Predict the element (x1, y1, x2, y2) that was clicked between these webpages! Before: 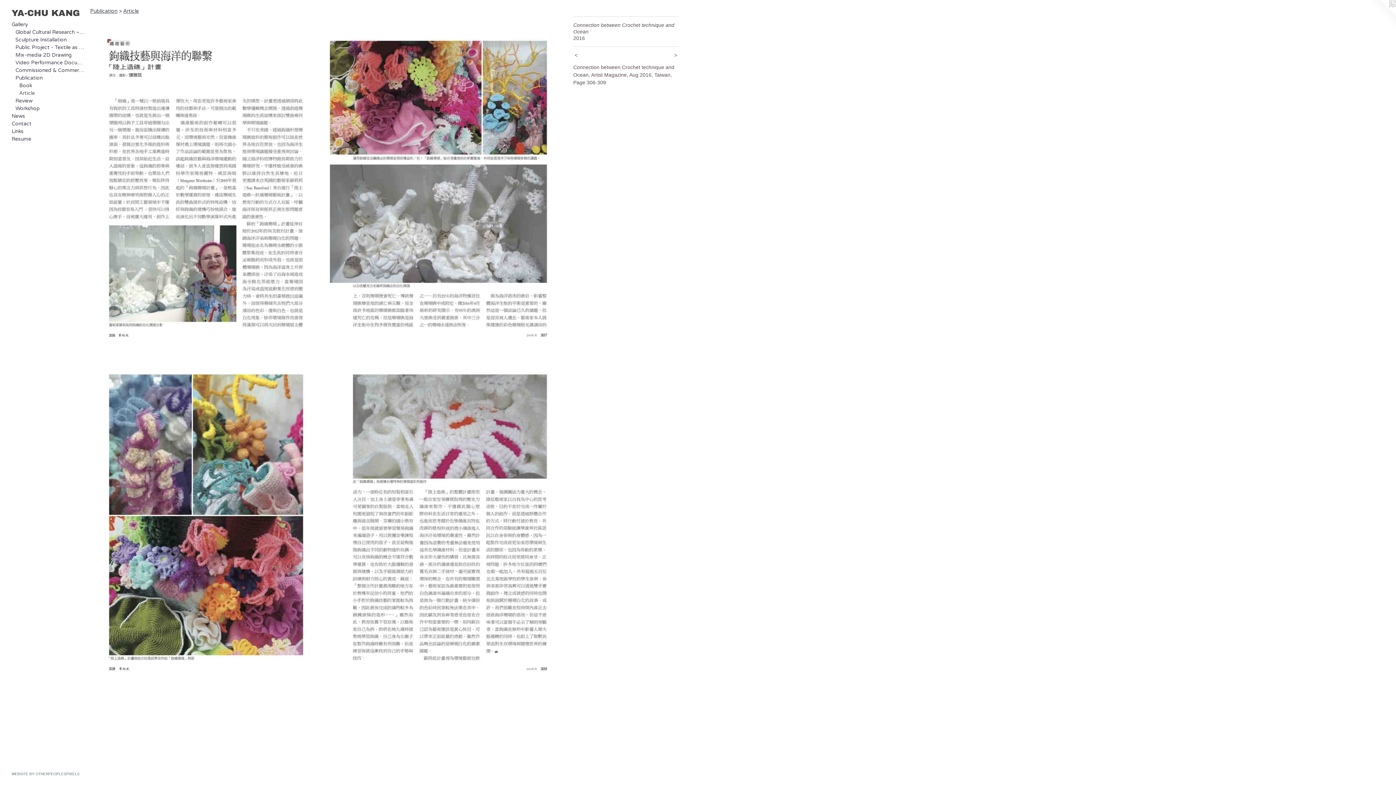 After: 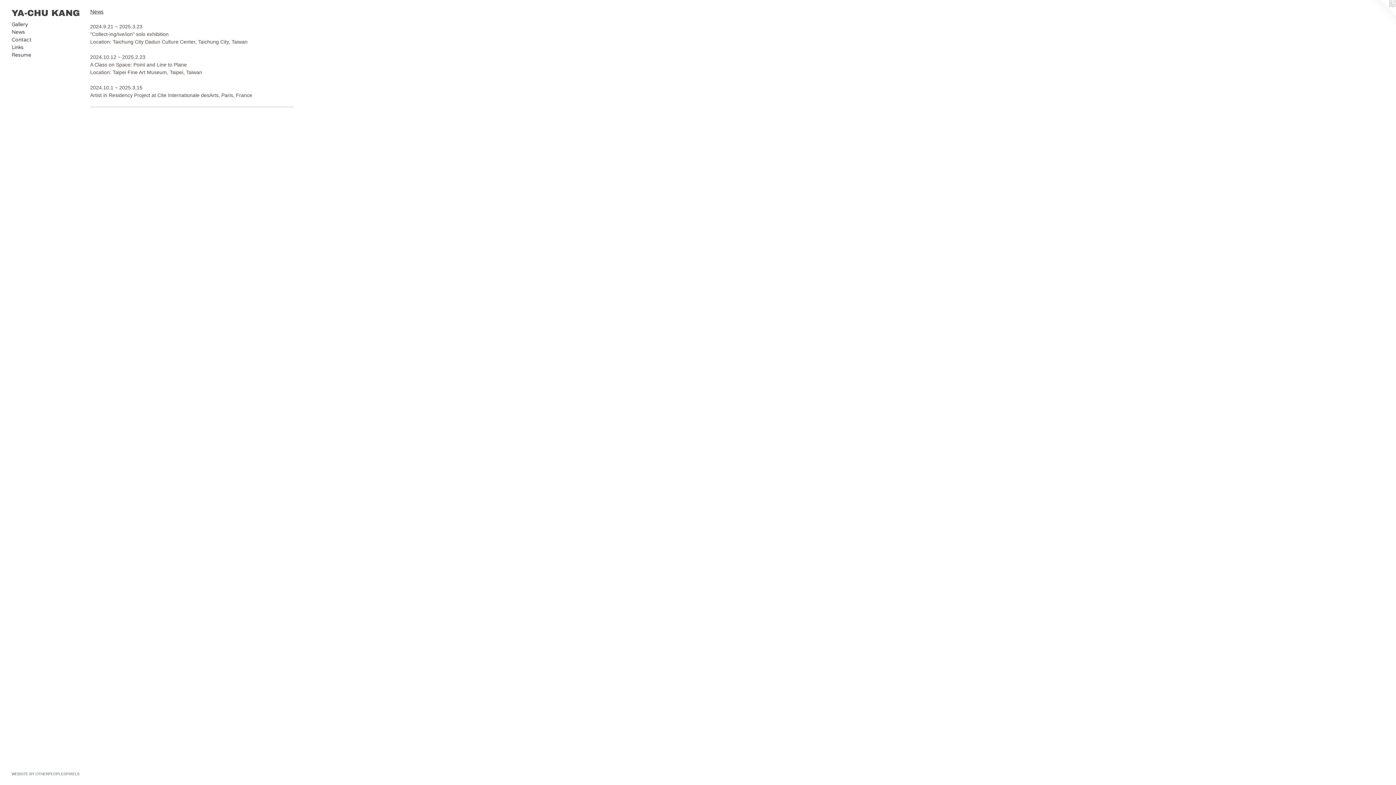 Action: bbox: (11, 112, 84, 119) label: News